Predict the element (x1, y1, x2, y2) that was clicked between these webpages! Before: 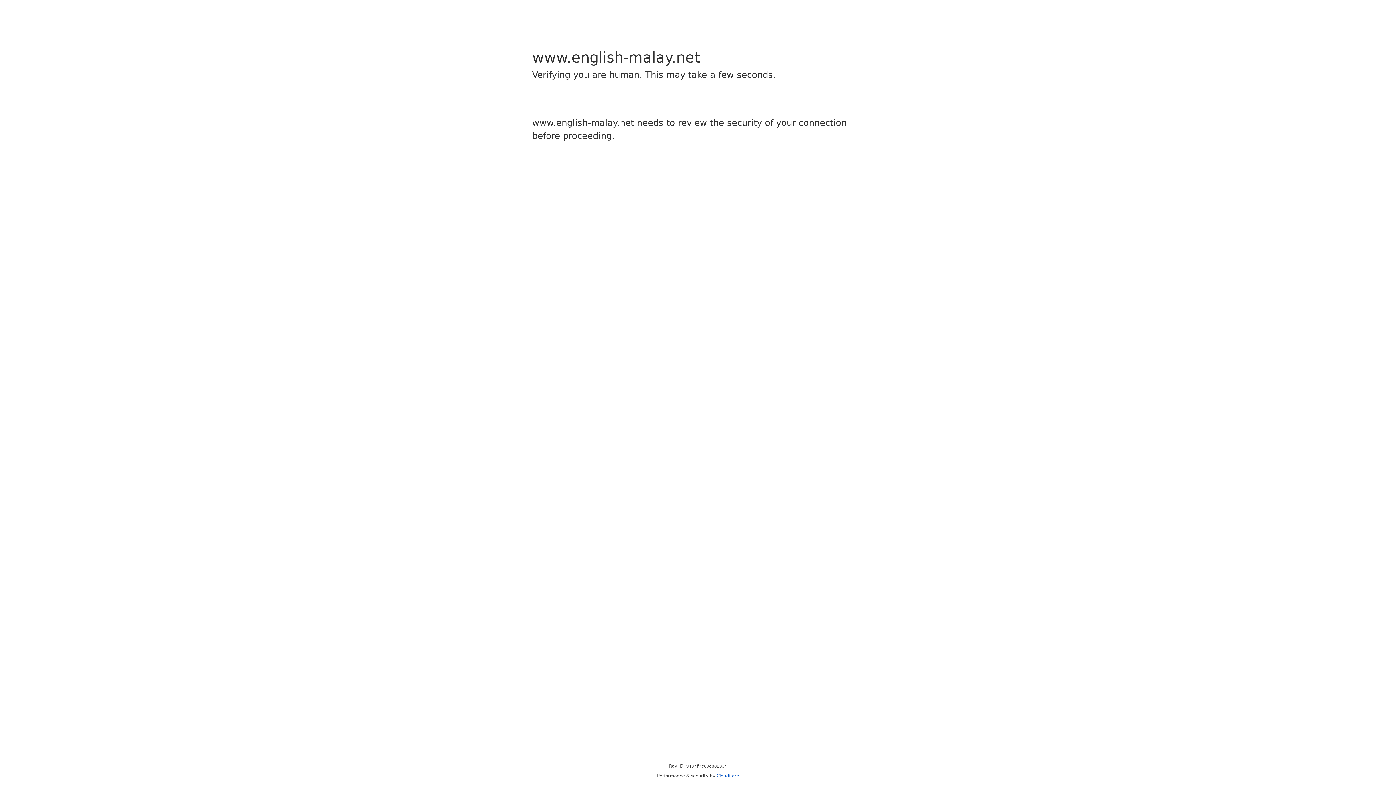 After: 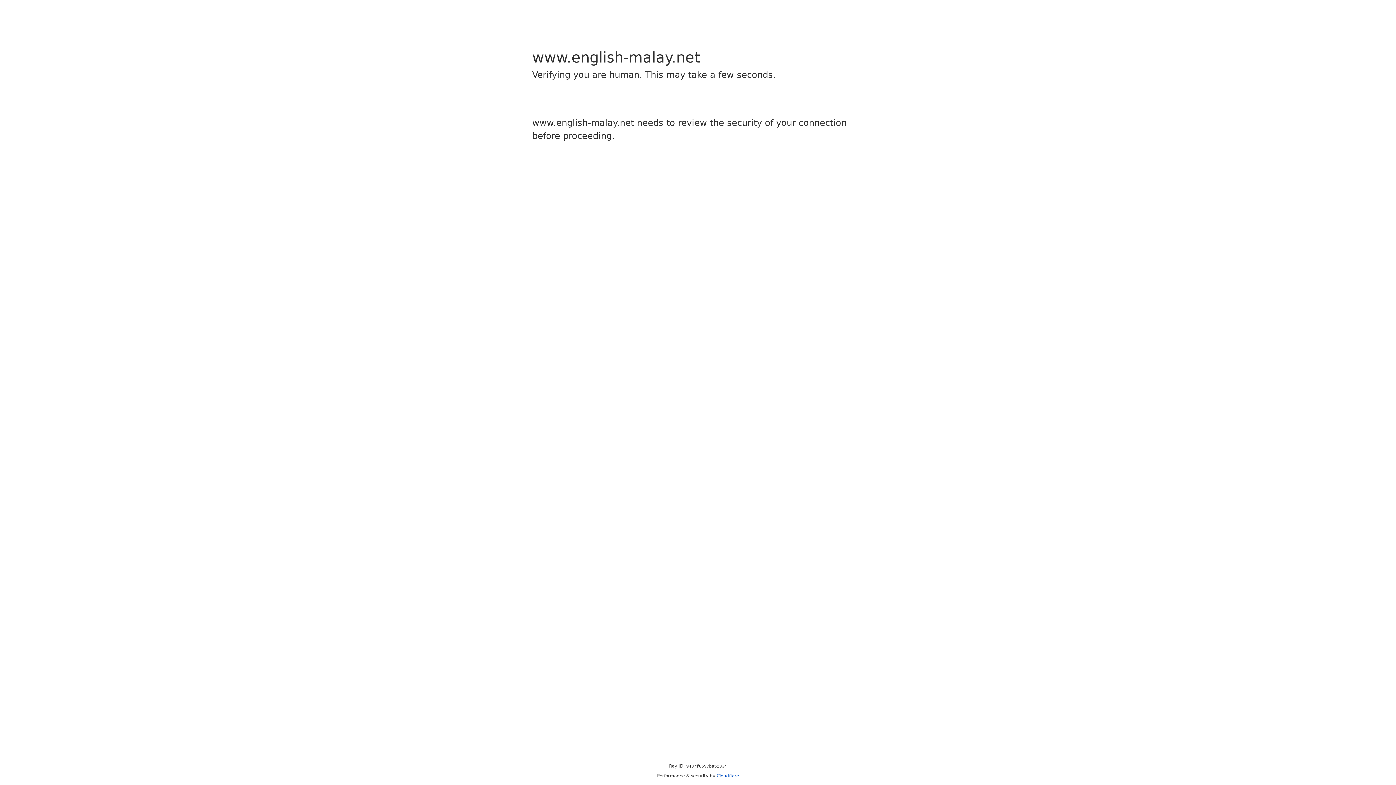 Action: bbox: (716, 773, 739, 778) label: Cloudflare